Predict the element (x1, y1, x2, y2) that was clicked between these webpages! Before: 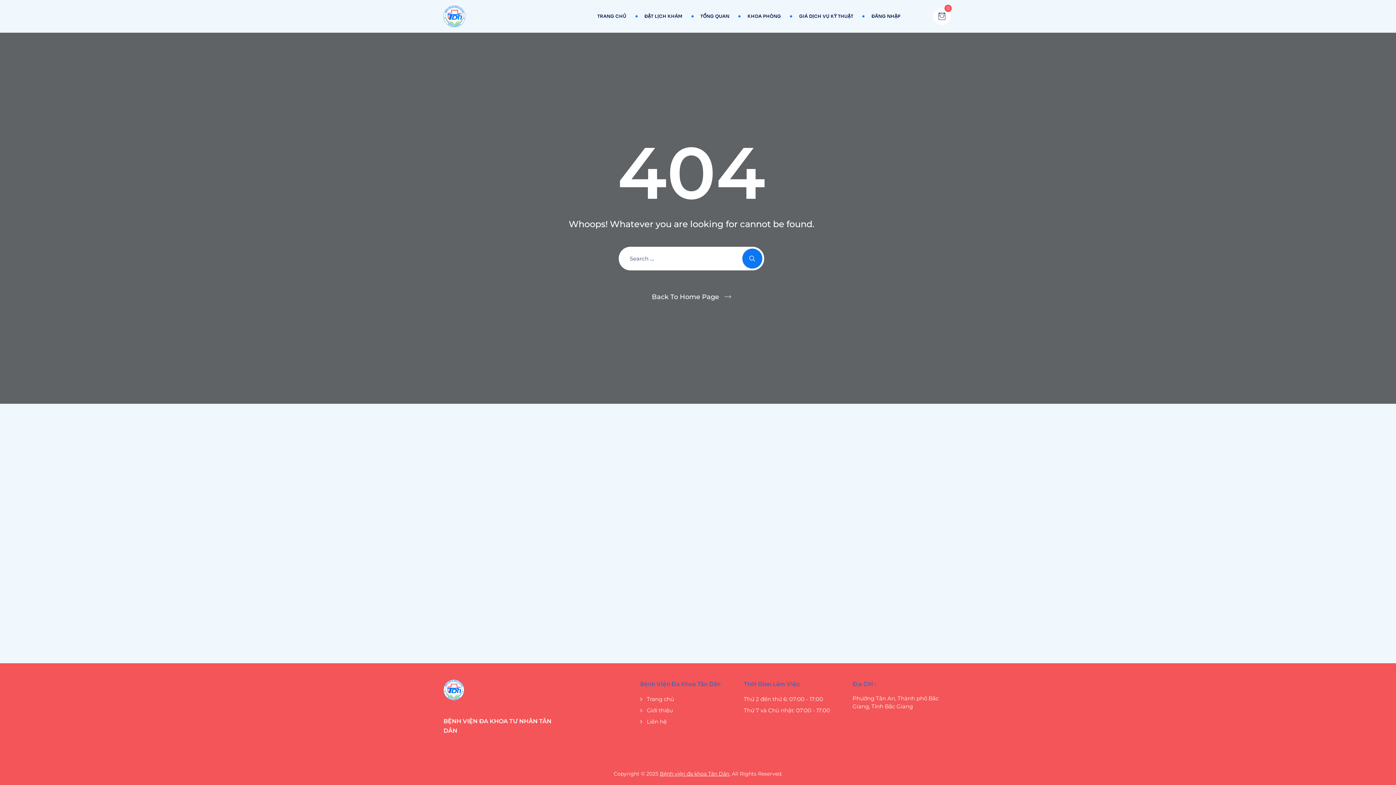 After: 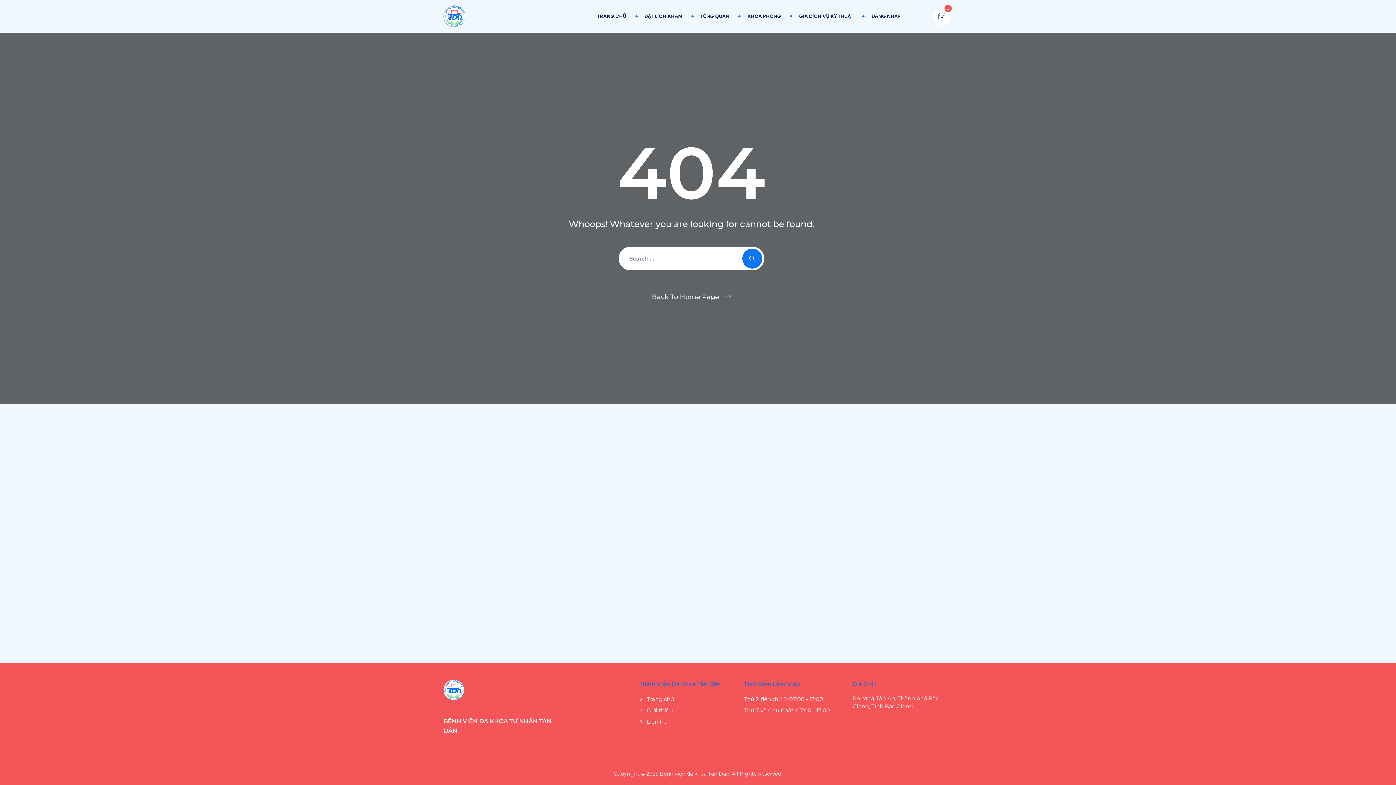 Action: label: Liên hệ bbox: (640, 717, 666, 726)